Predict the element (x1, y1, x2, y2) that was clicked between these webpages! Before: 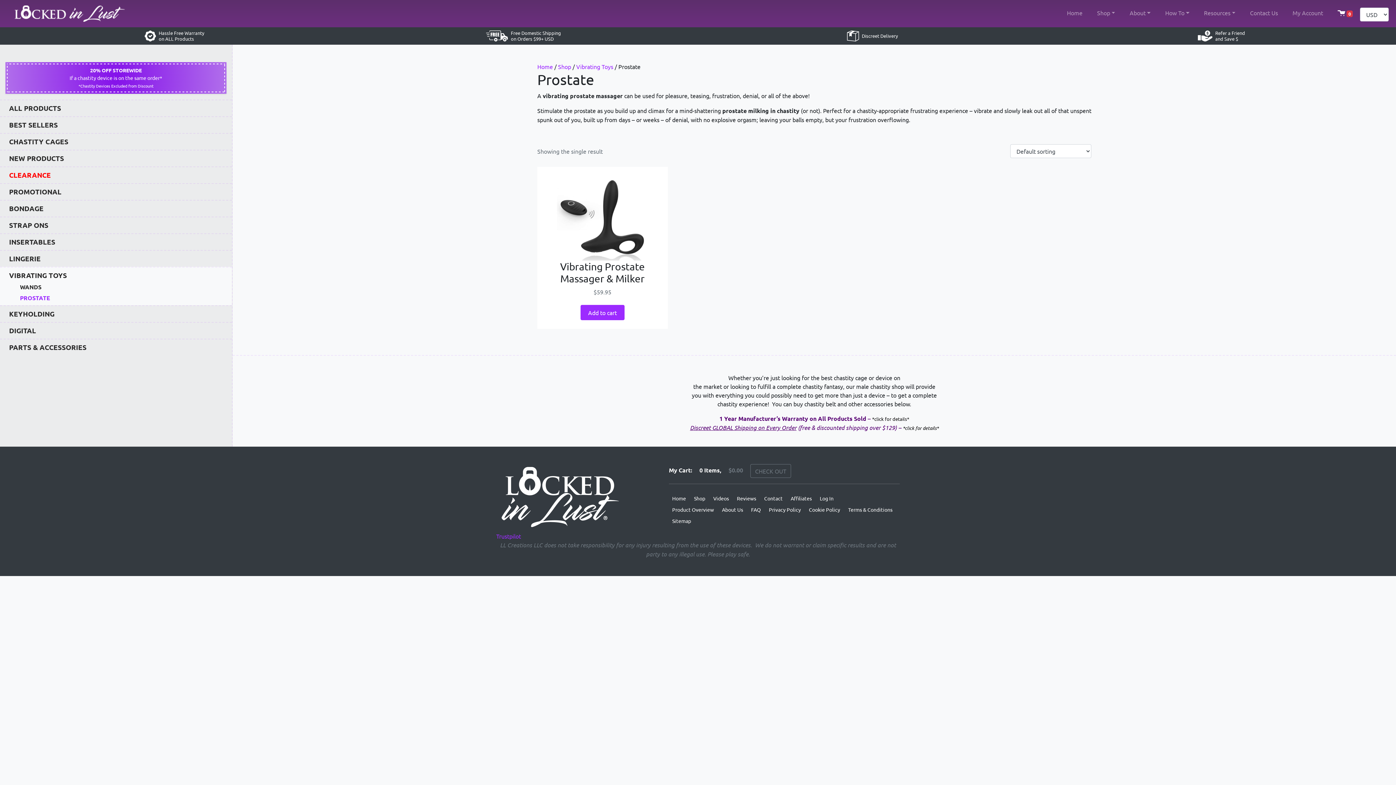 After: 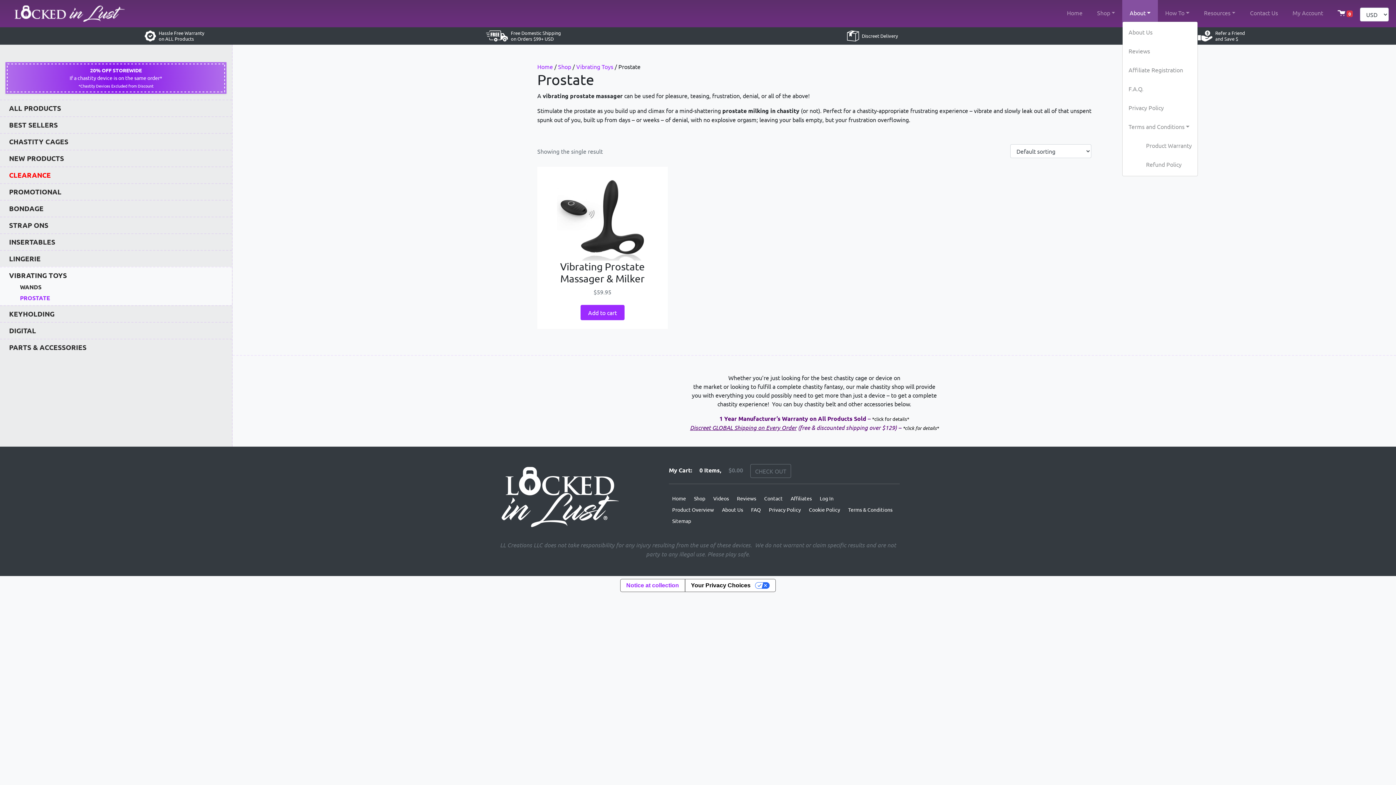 Action: label: About bbox: (1122, 0, 1158, 27)